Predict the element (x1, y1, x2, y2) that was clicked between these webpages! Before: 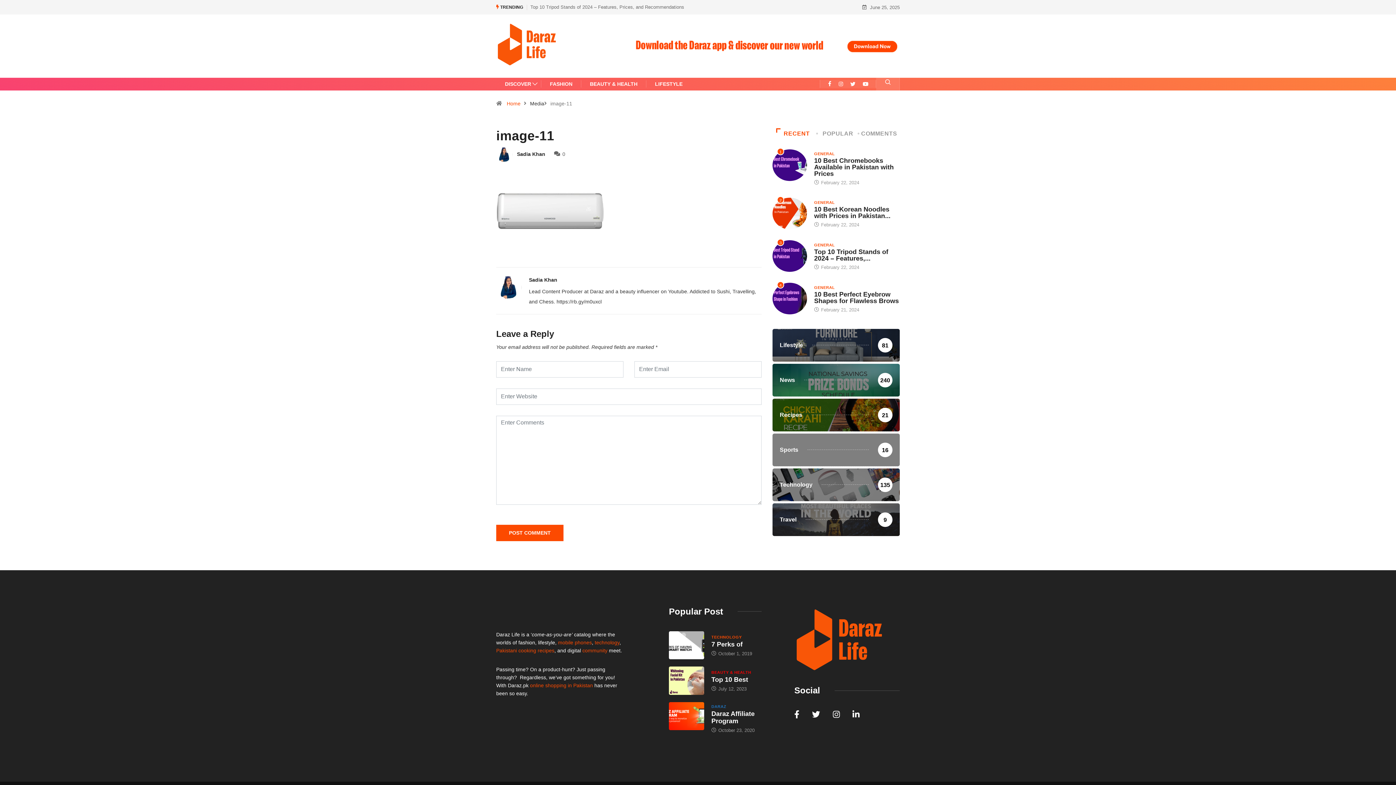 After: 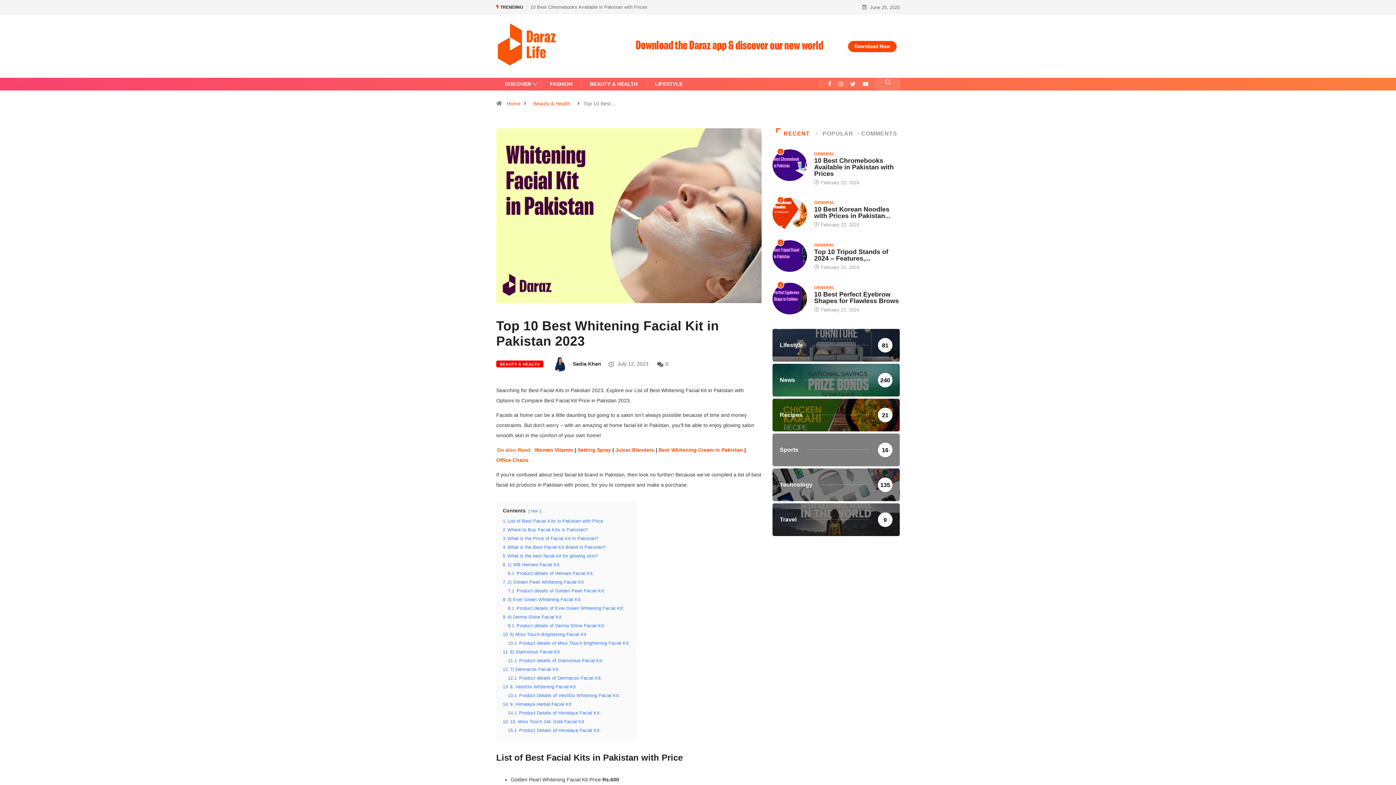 Action: bbox: (711, 676, 748, 683) label: Top 10 Best